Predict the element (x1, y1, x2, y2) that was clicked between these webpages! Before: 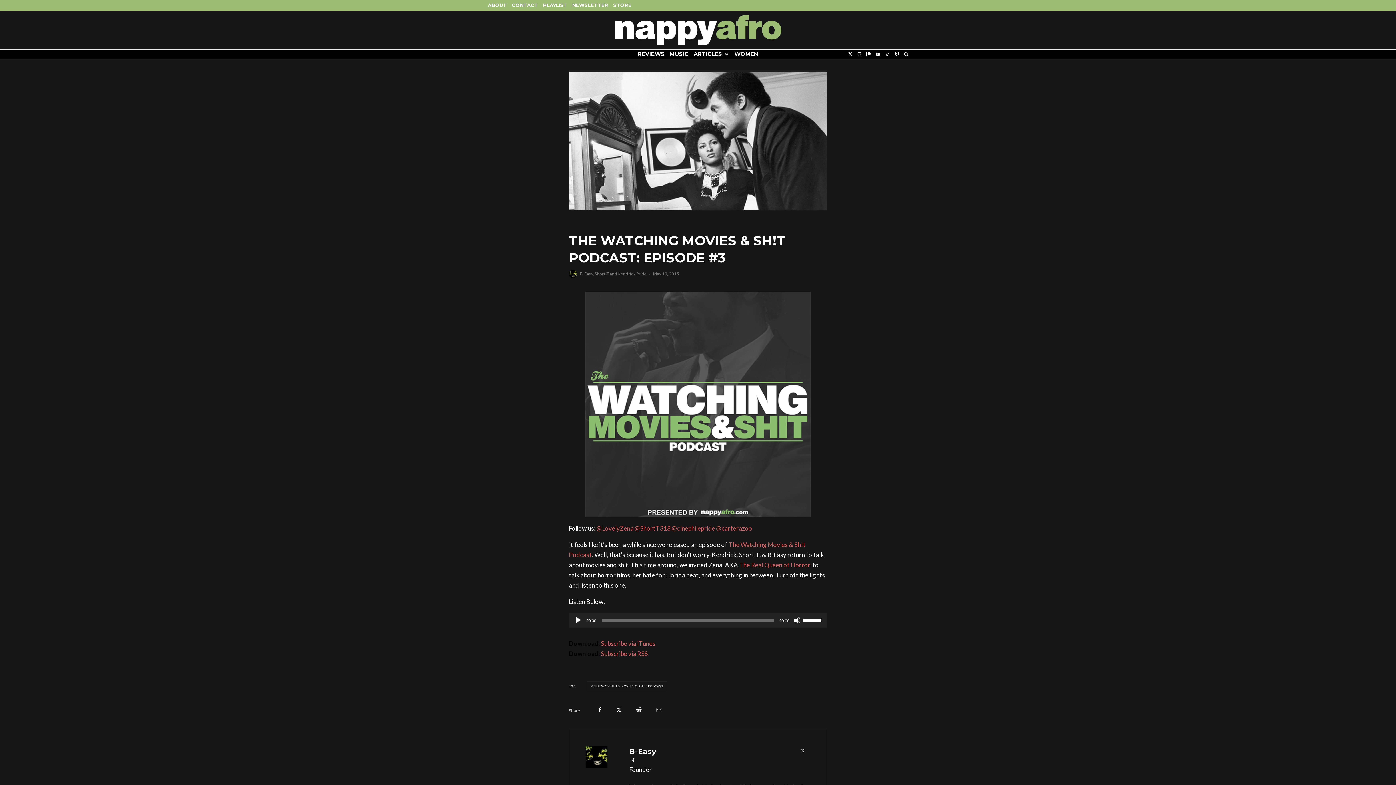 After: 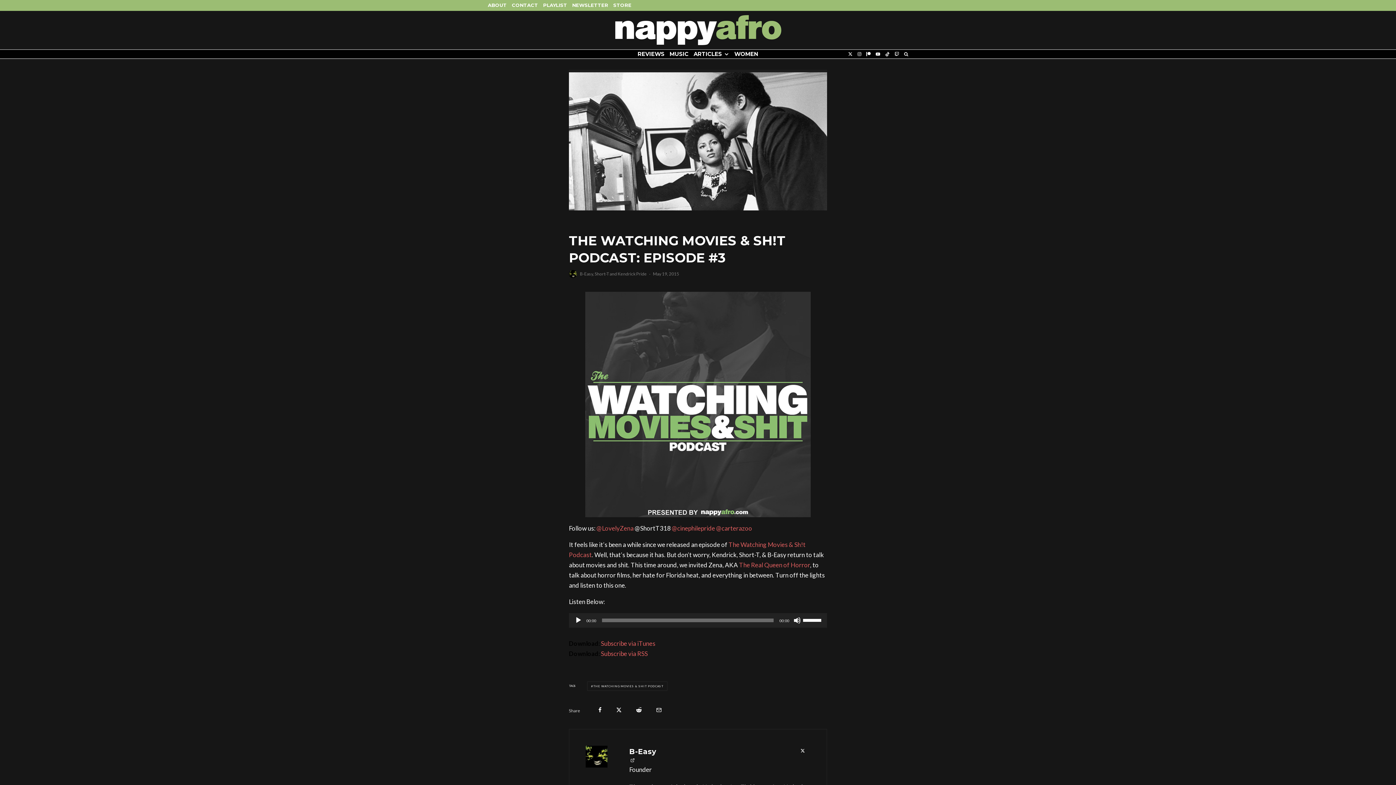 Action: bbox: (634, 524, 670, 532) label: @ShortT318